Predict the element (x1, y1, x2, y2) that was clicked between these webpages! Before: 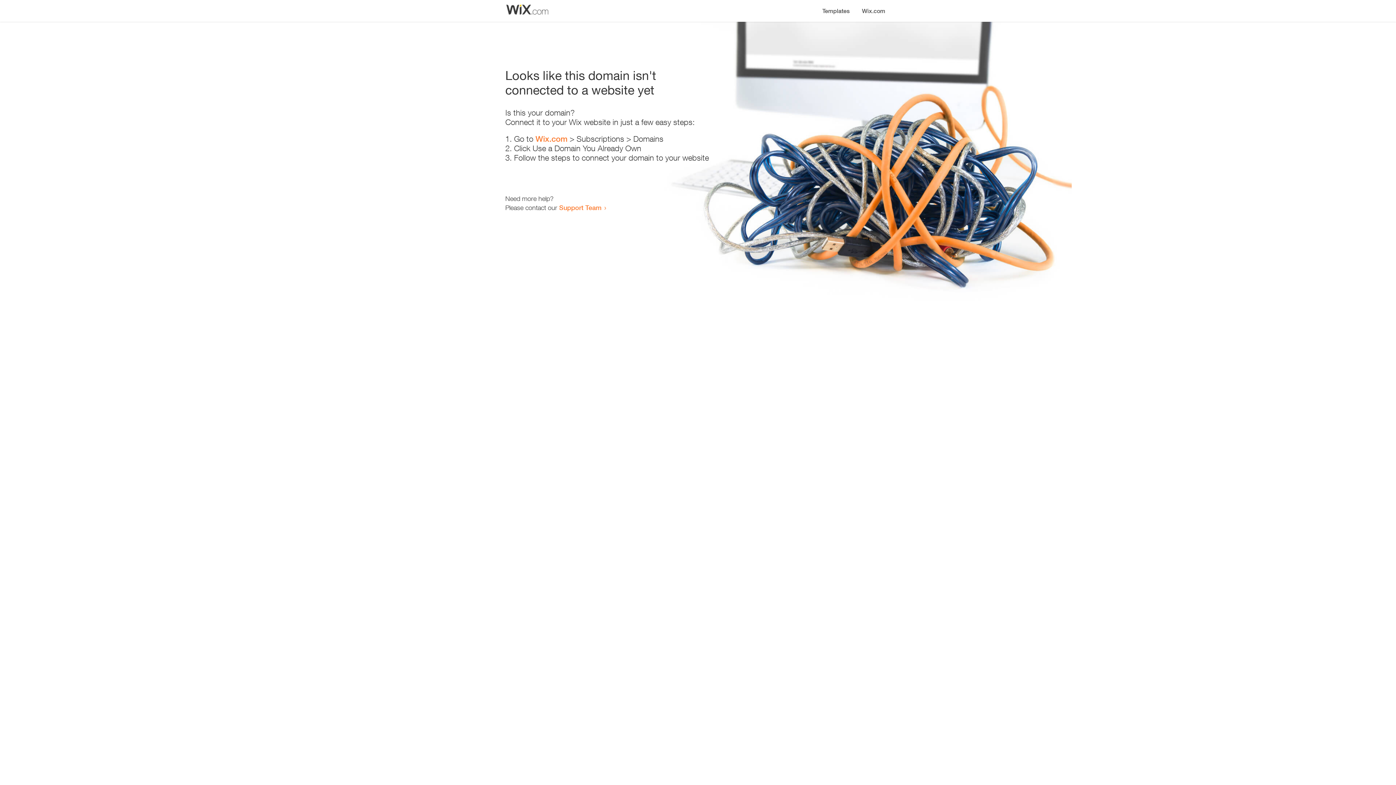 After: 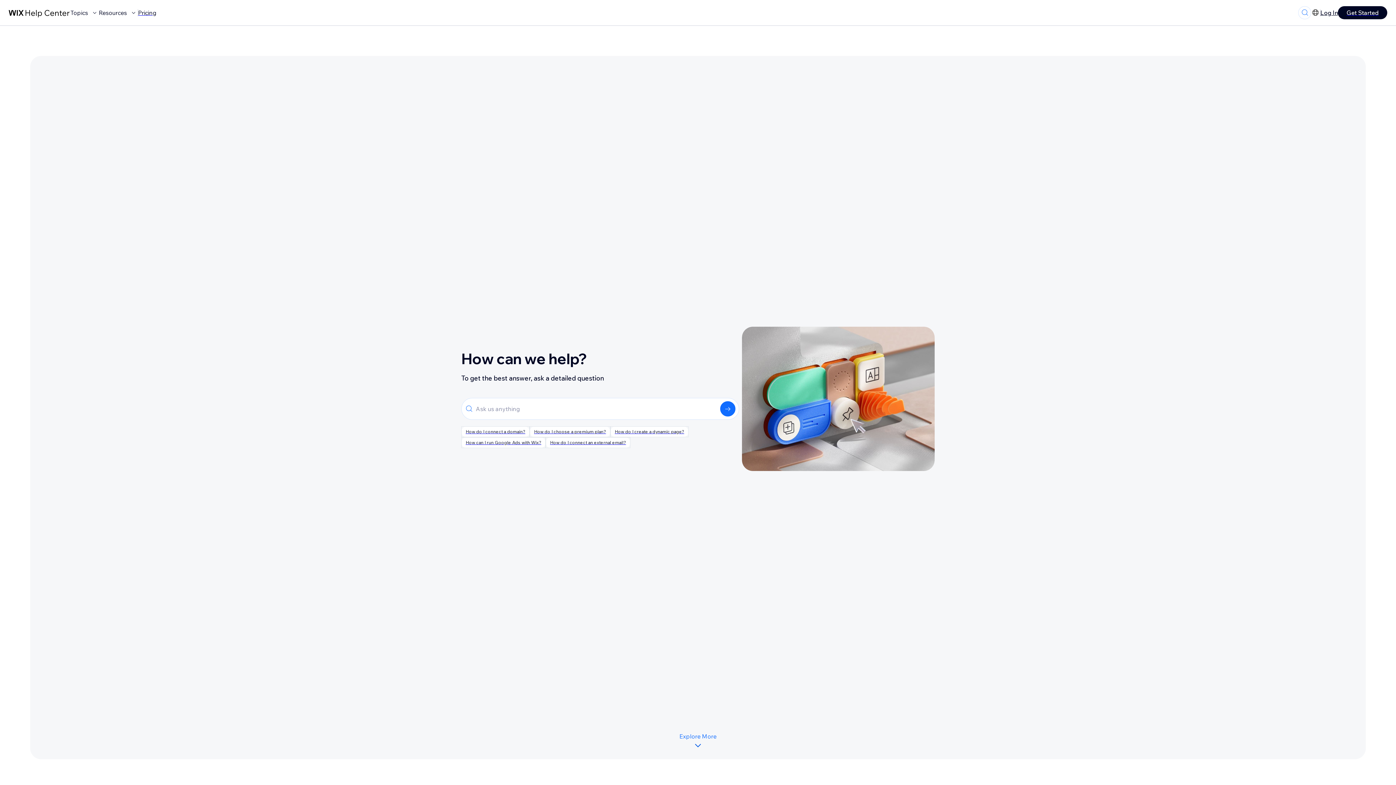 Action: bbox: (559, 203, 601, 211) label: Support Team